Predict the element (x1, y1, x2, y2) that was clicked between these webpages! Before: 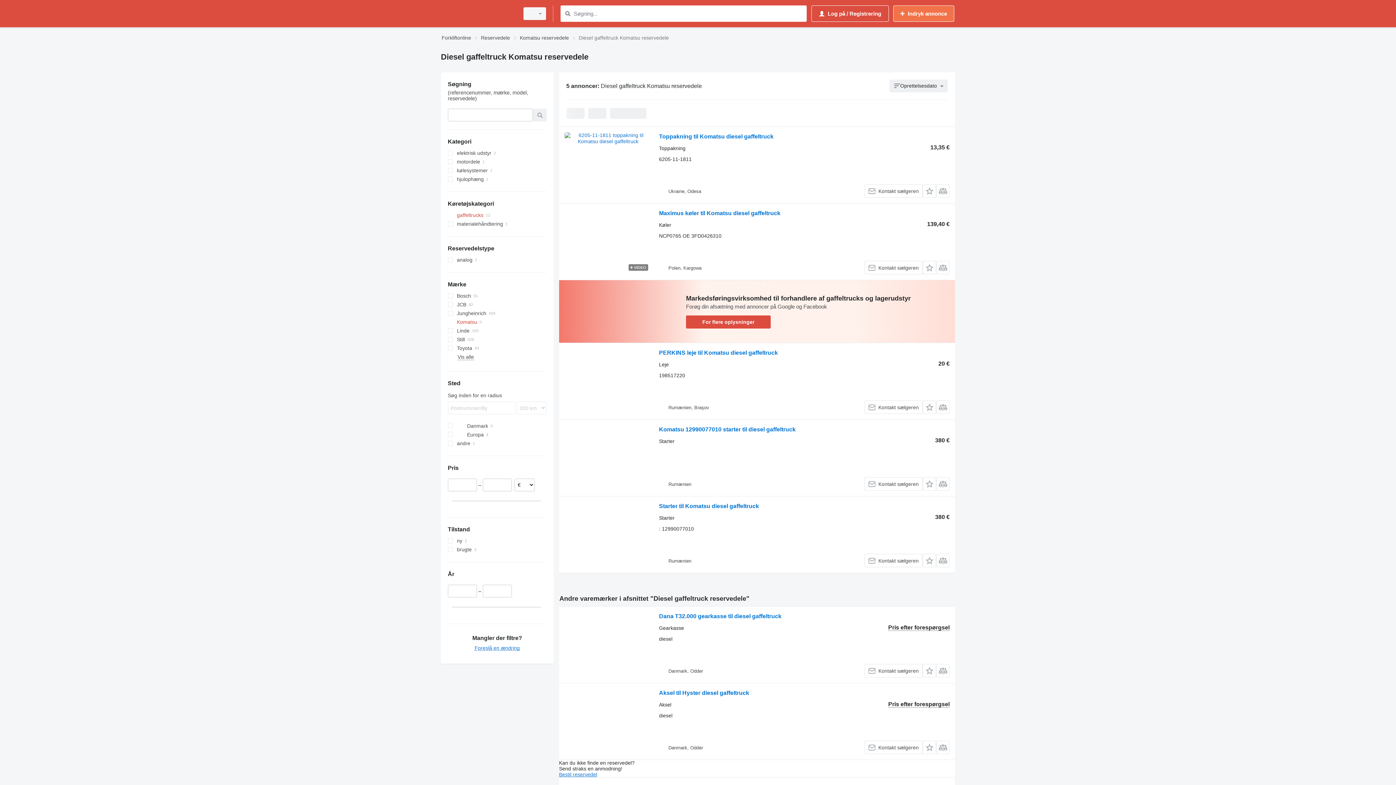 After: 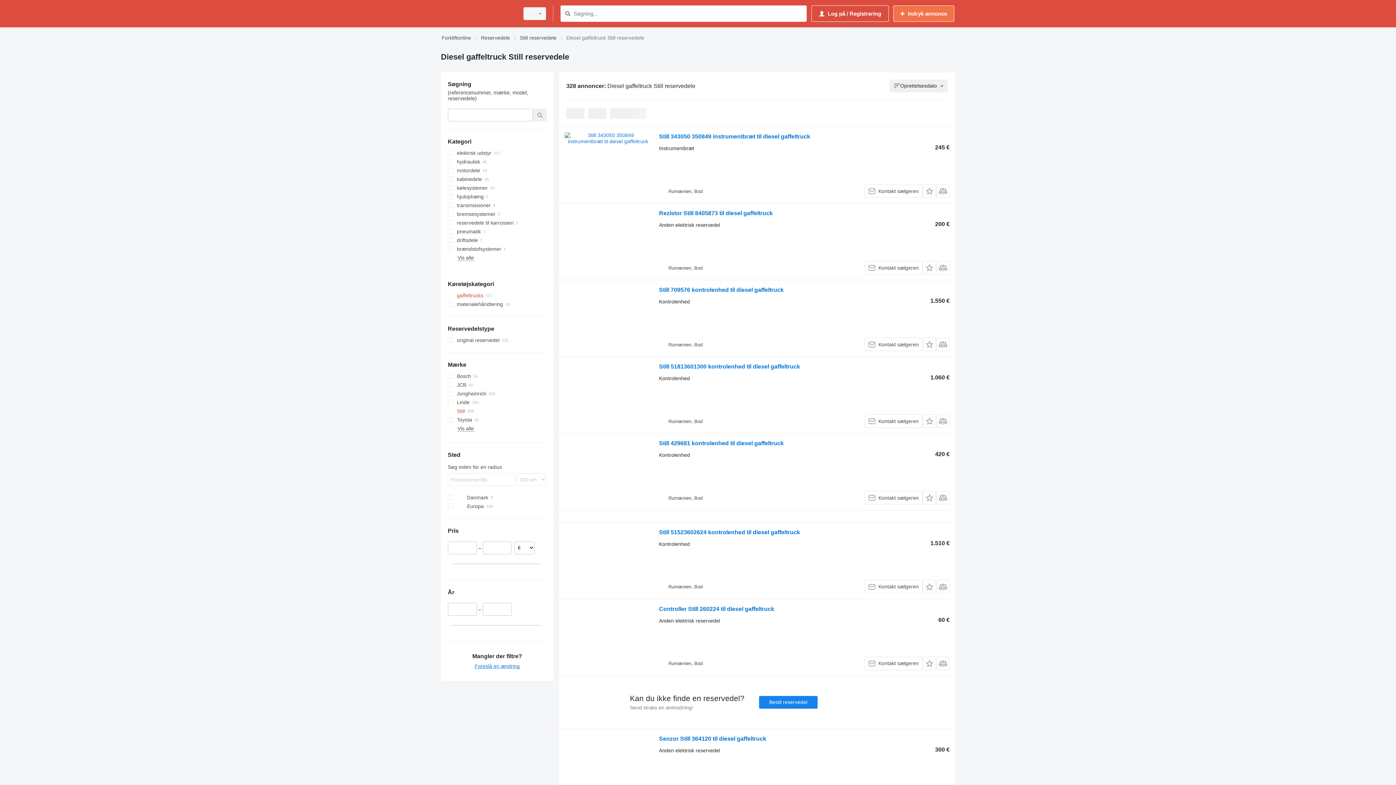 Action: label: Still bbox: (447, 335, 546, 344)